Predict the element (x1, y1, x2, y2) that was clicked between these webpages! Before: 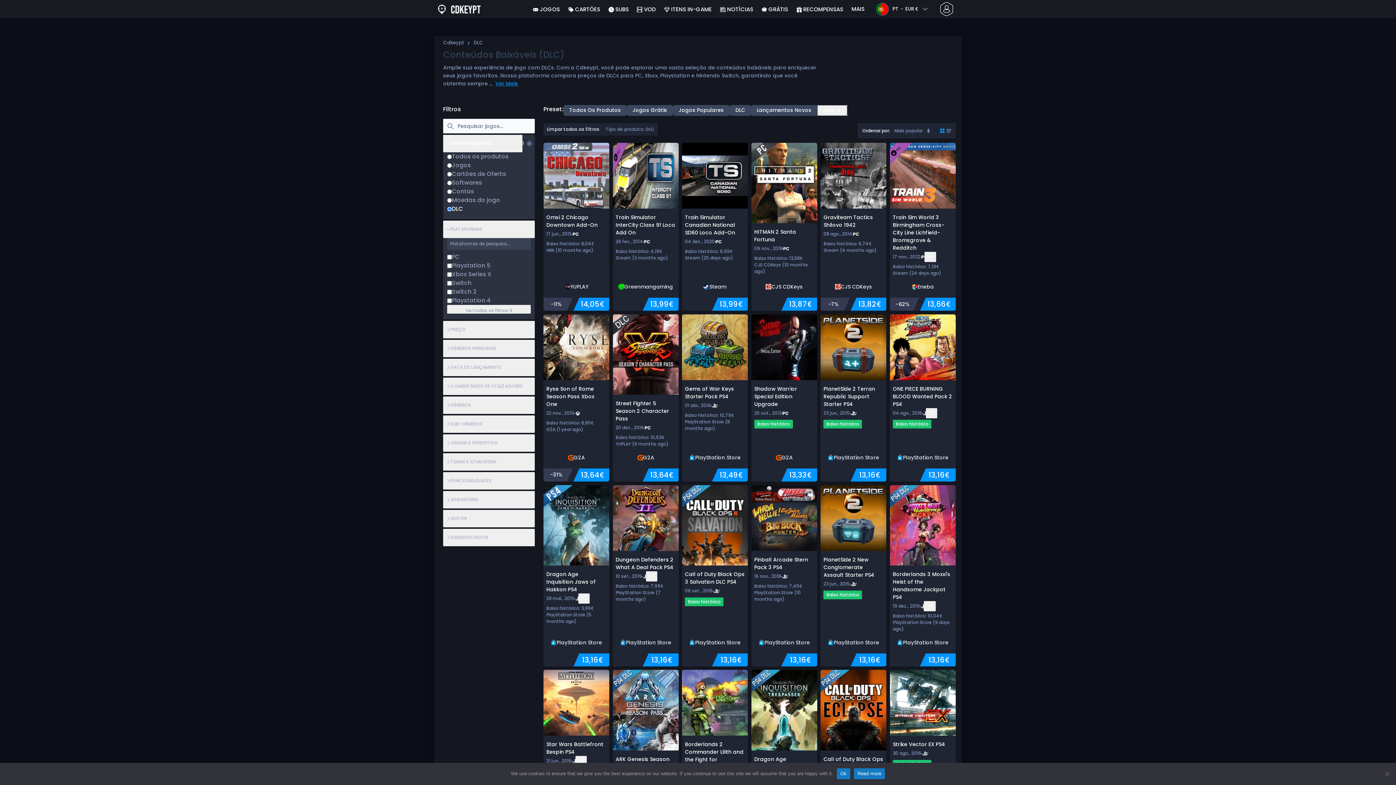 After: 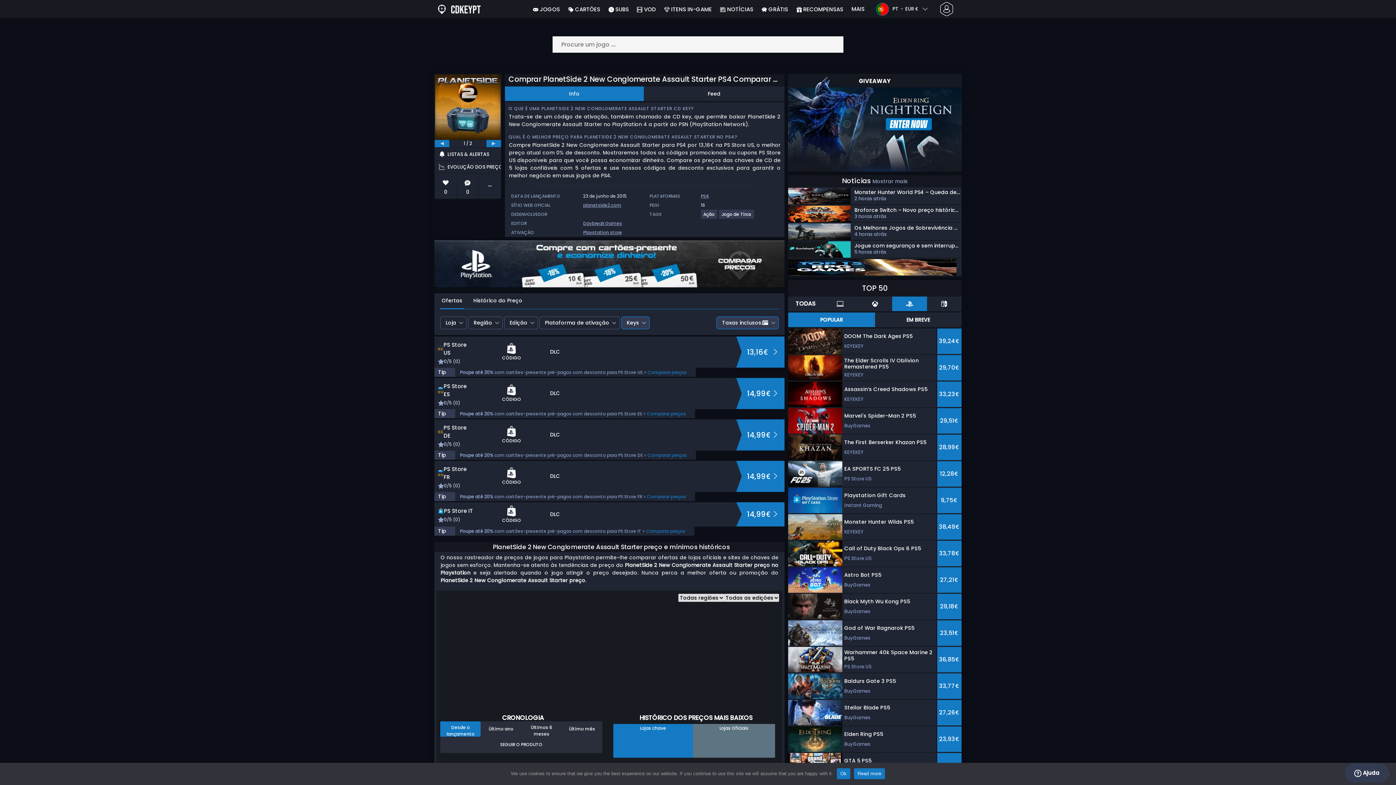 Action: bbox: (820, 485, 886, 666) label: PlanetSide 2 New Conglomerate Assault Starter PS4